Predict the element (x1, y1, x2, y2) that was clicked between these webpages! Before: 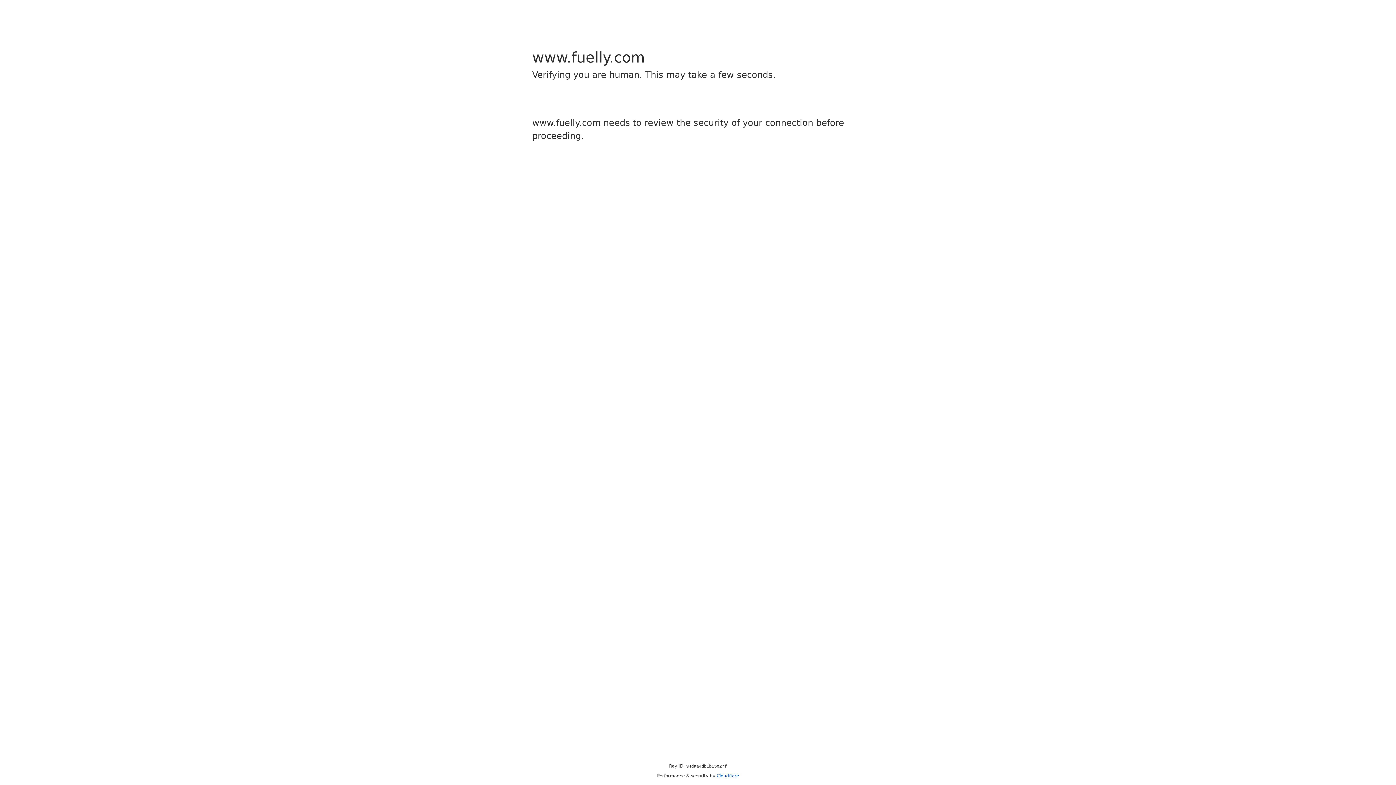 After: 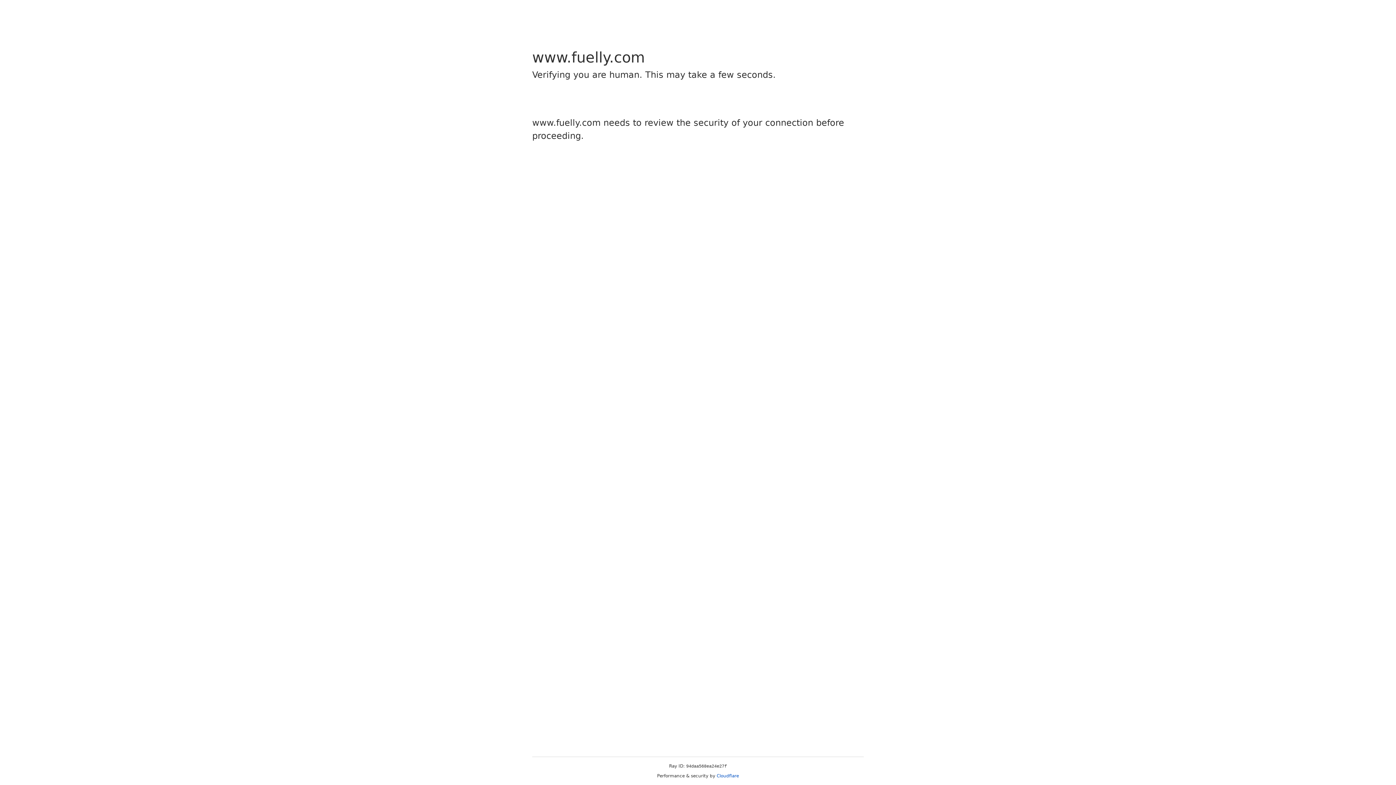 Action: bbox: (716, 773, 739, 778) label: Cloudflare